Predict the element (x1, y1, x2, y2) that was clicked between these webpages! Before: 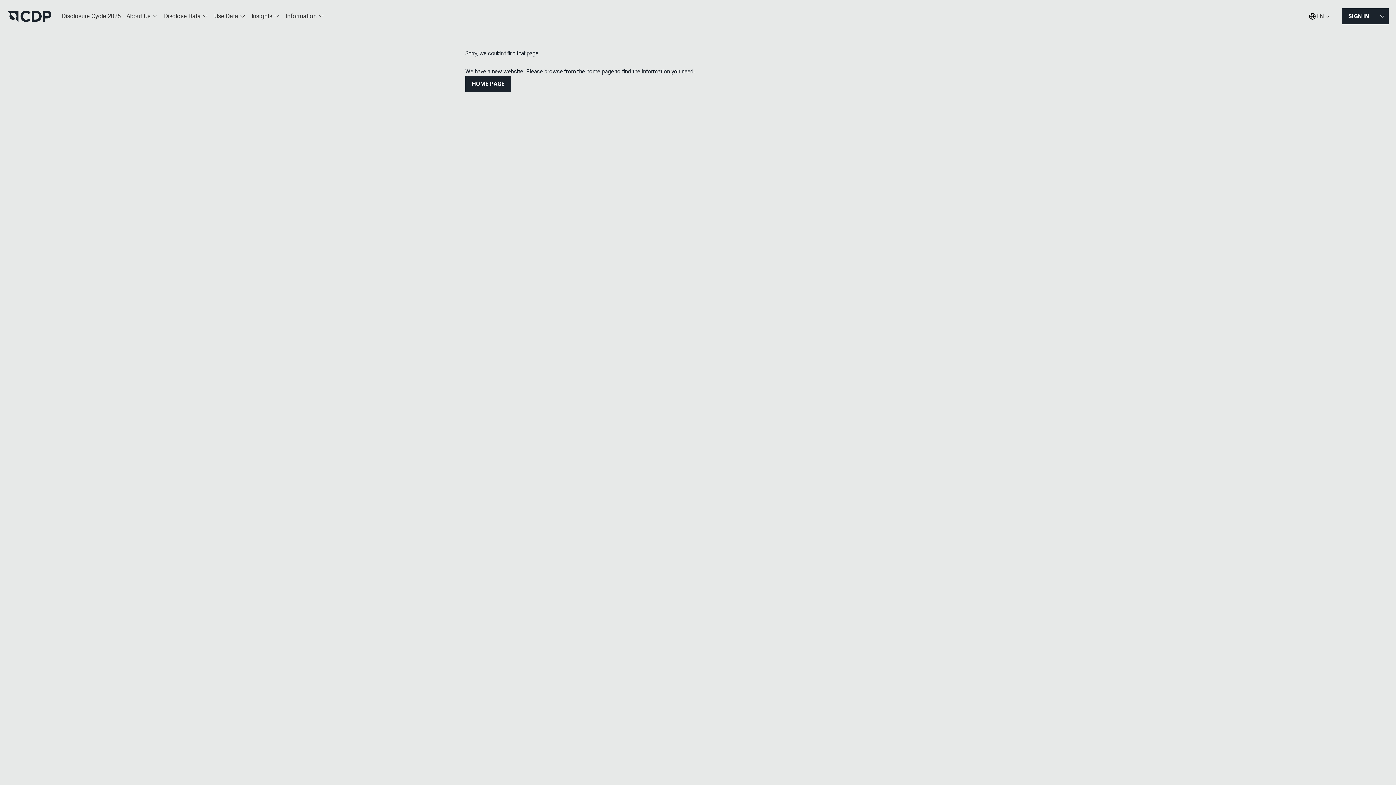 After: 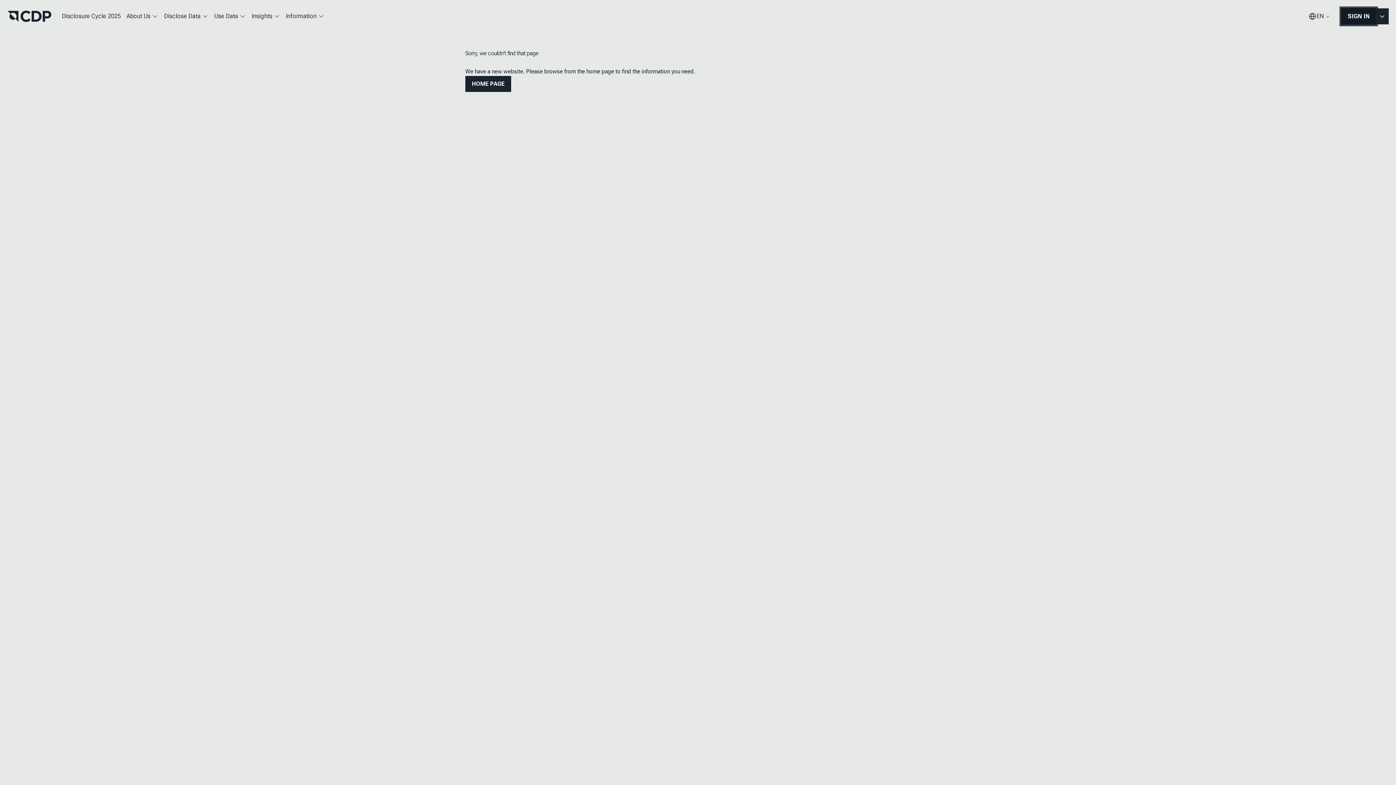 Action: bbox: (1342, 8, 1376, 24) label: SIGN IN